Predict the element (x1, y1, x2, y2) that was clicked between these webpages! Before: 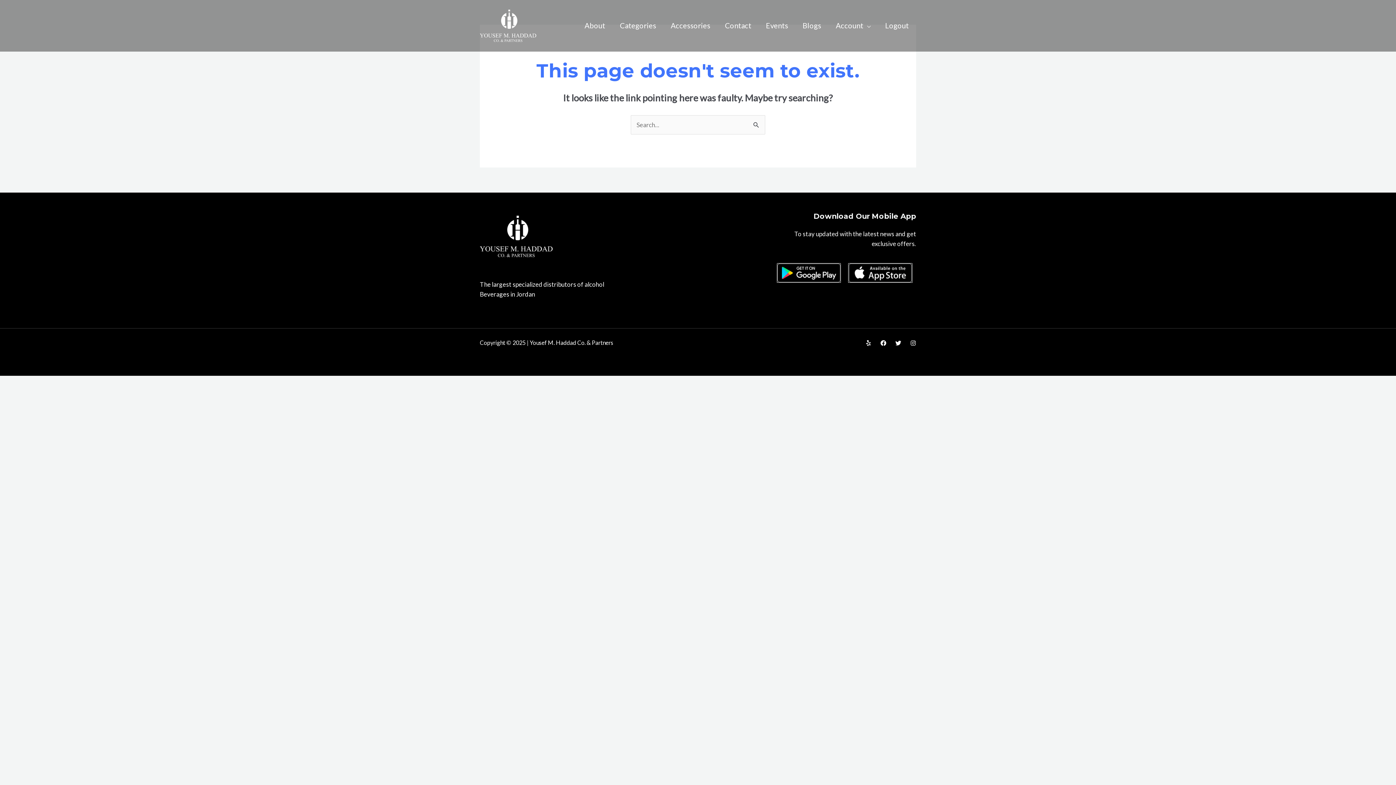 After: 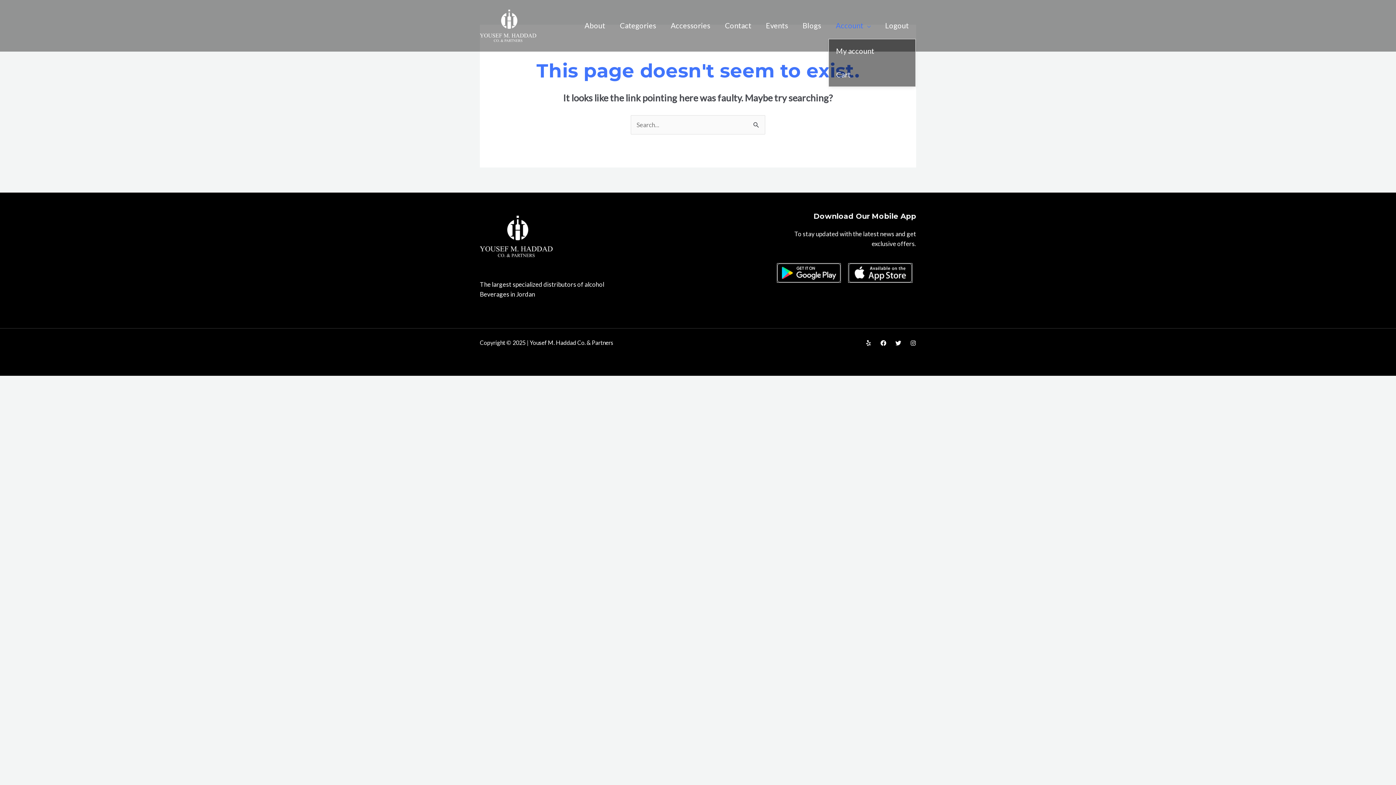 Action: bbox: (828, 12, 878, 38) label: Account